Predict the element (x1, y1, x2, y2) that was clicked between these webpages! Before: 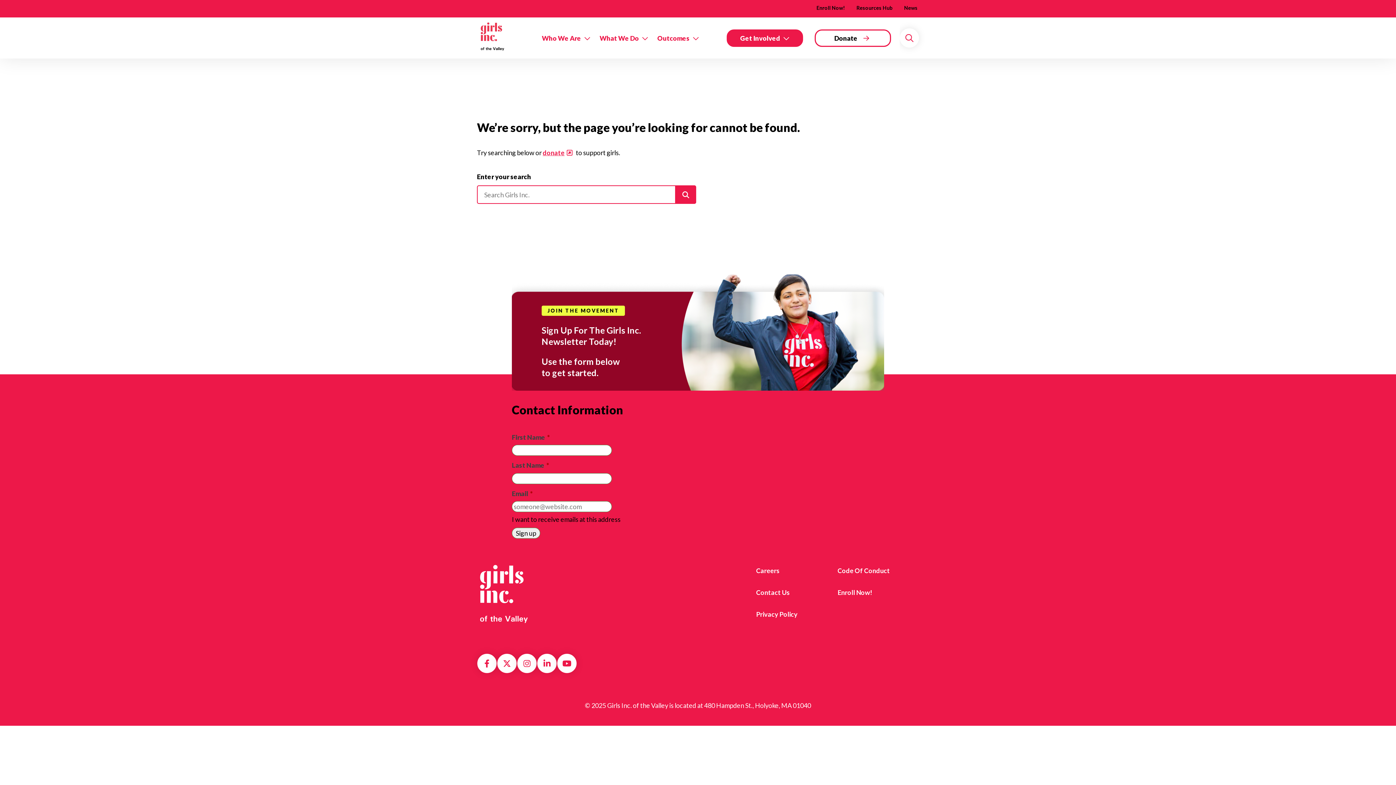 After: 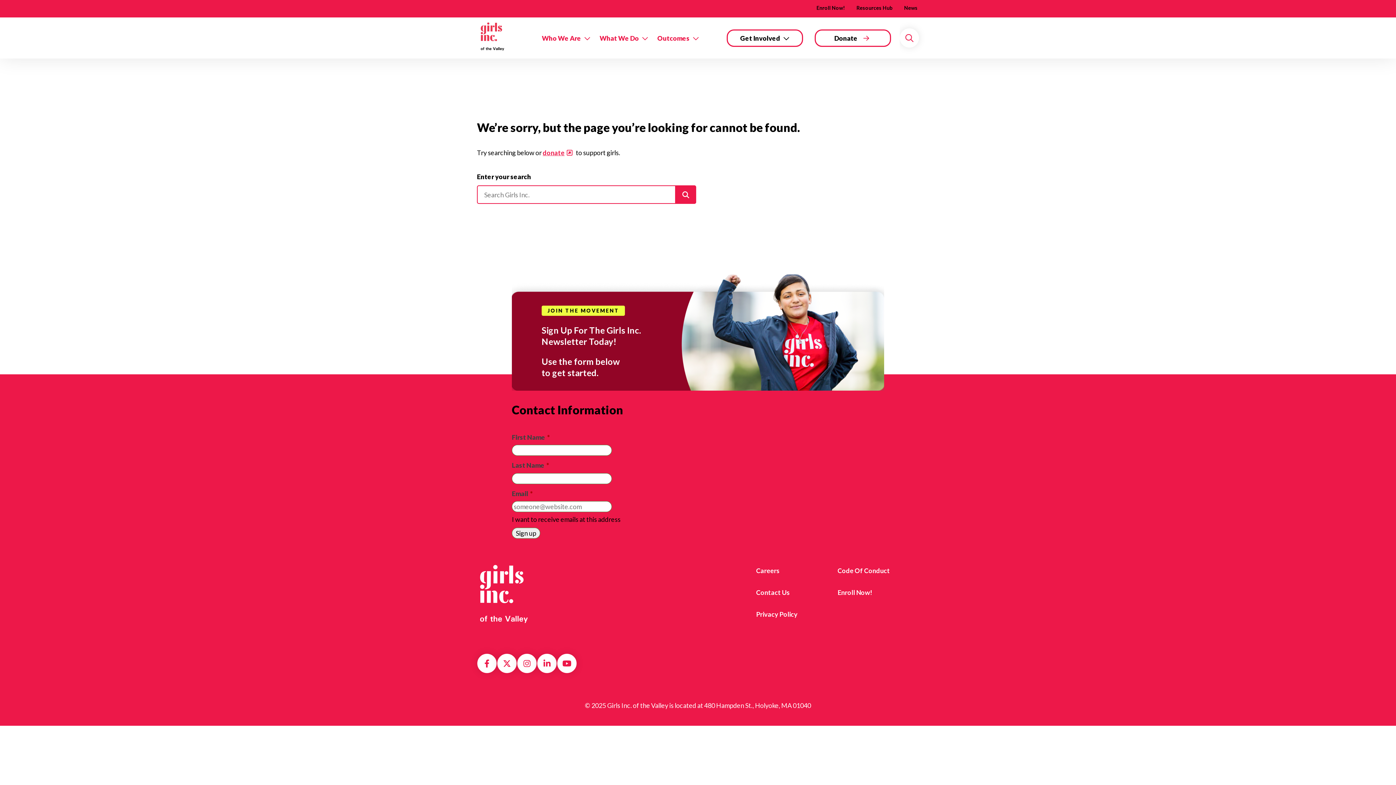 Action: label: Get Involved bbox: (726, 29, 803, 46)